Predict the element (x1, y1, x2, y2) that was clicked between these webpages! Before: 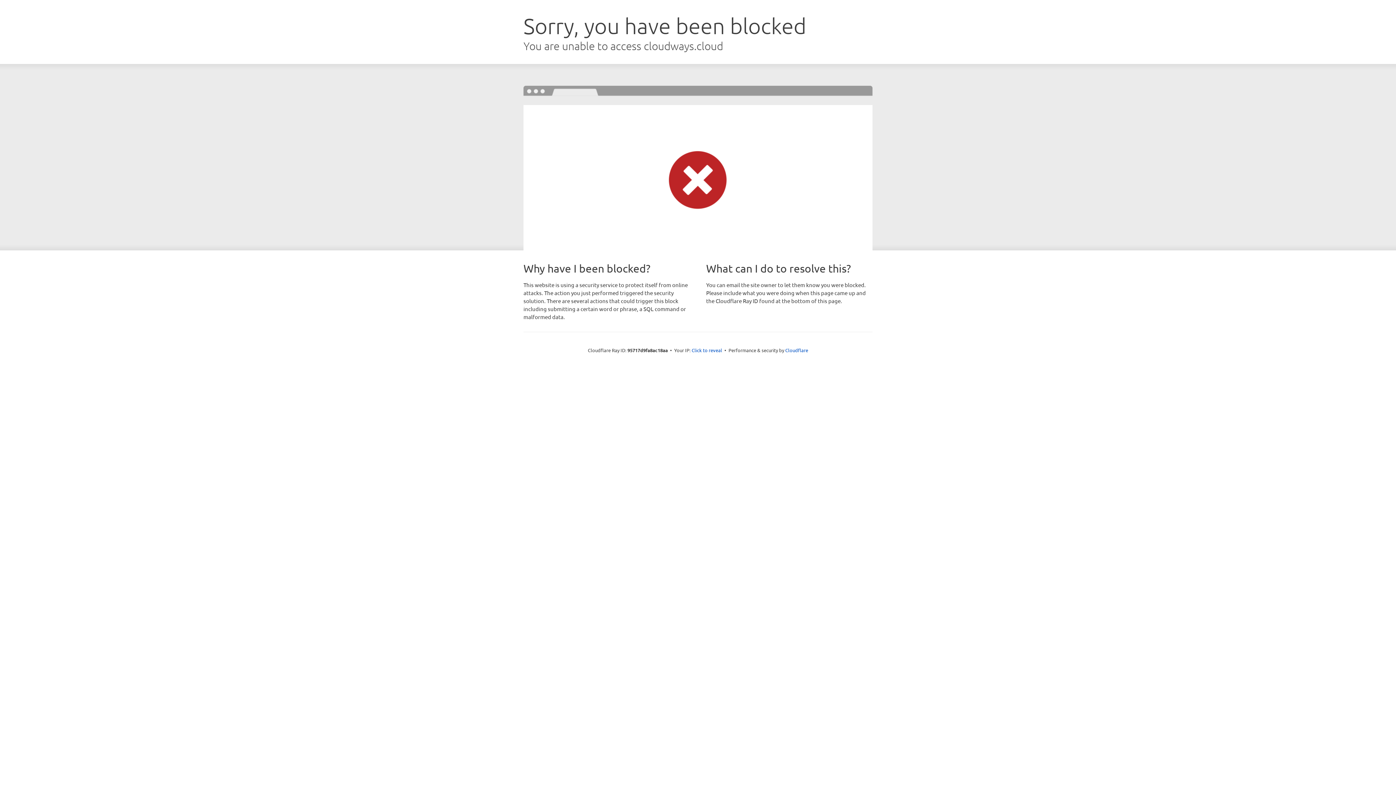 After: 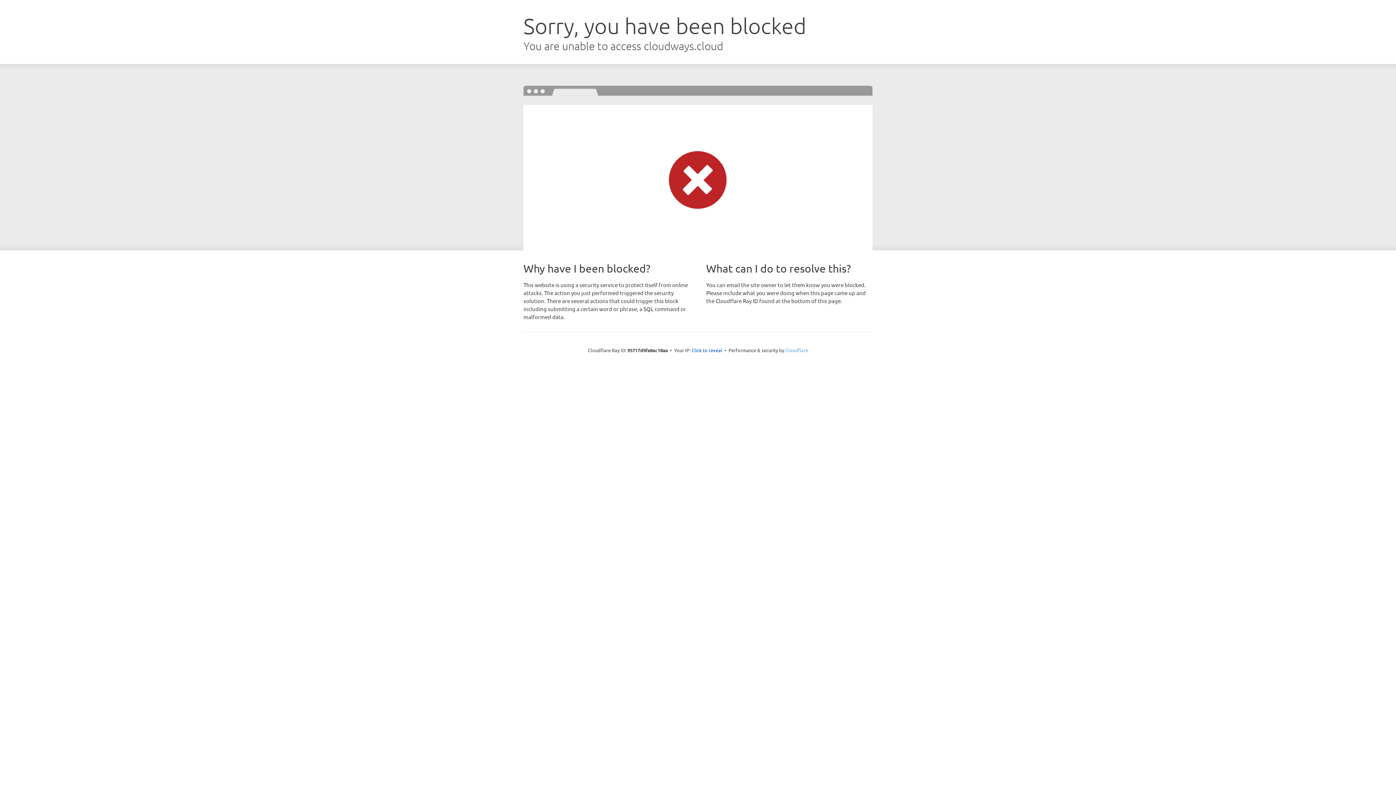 Action: label: Cloudflare bbox: (785, 347, 808, 353)